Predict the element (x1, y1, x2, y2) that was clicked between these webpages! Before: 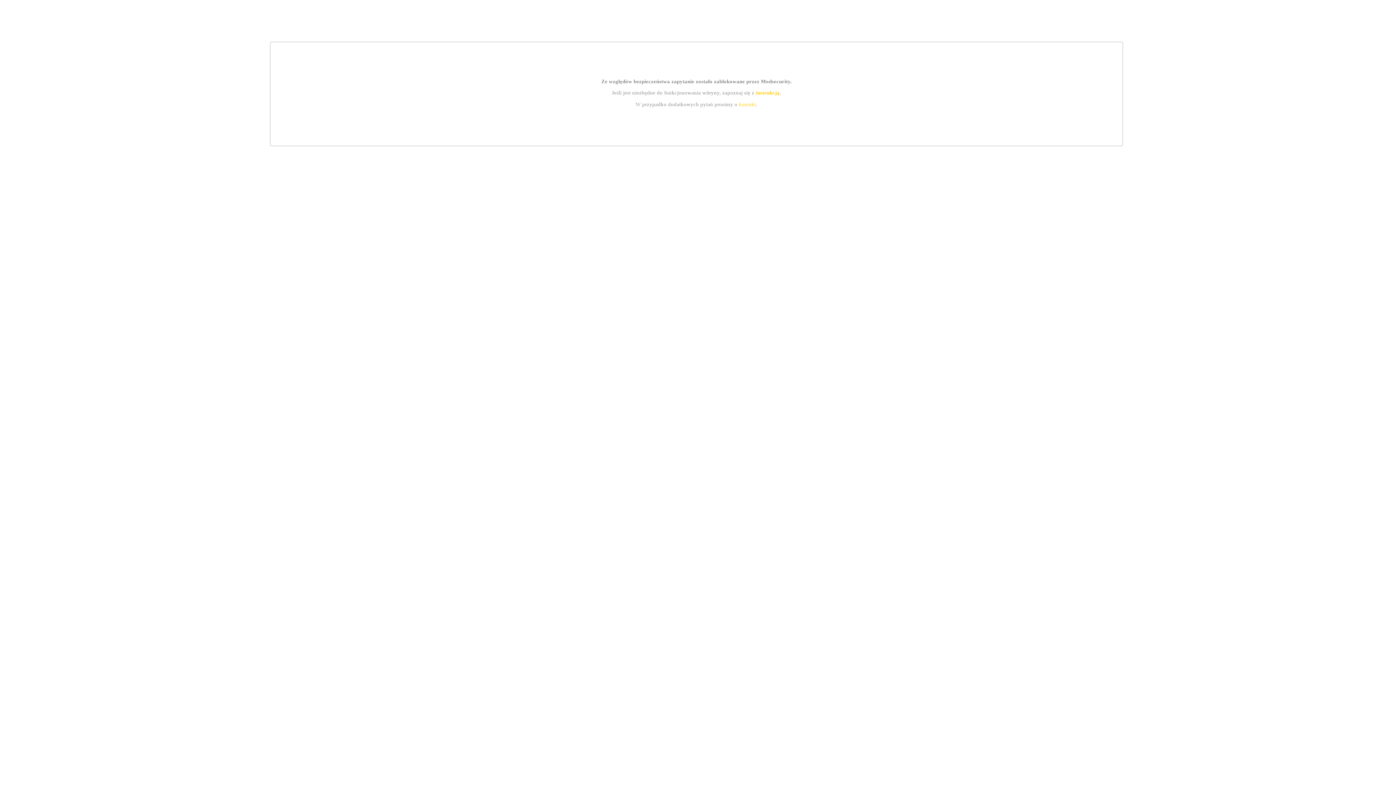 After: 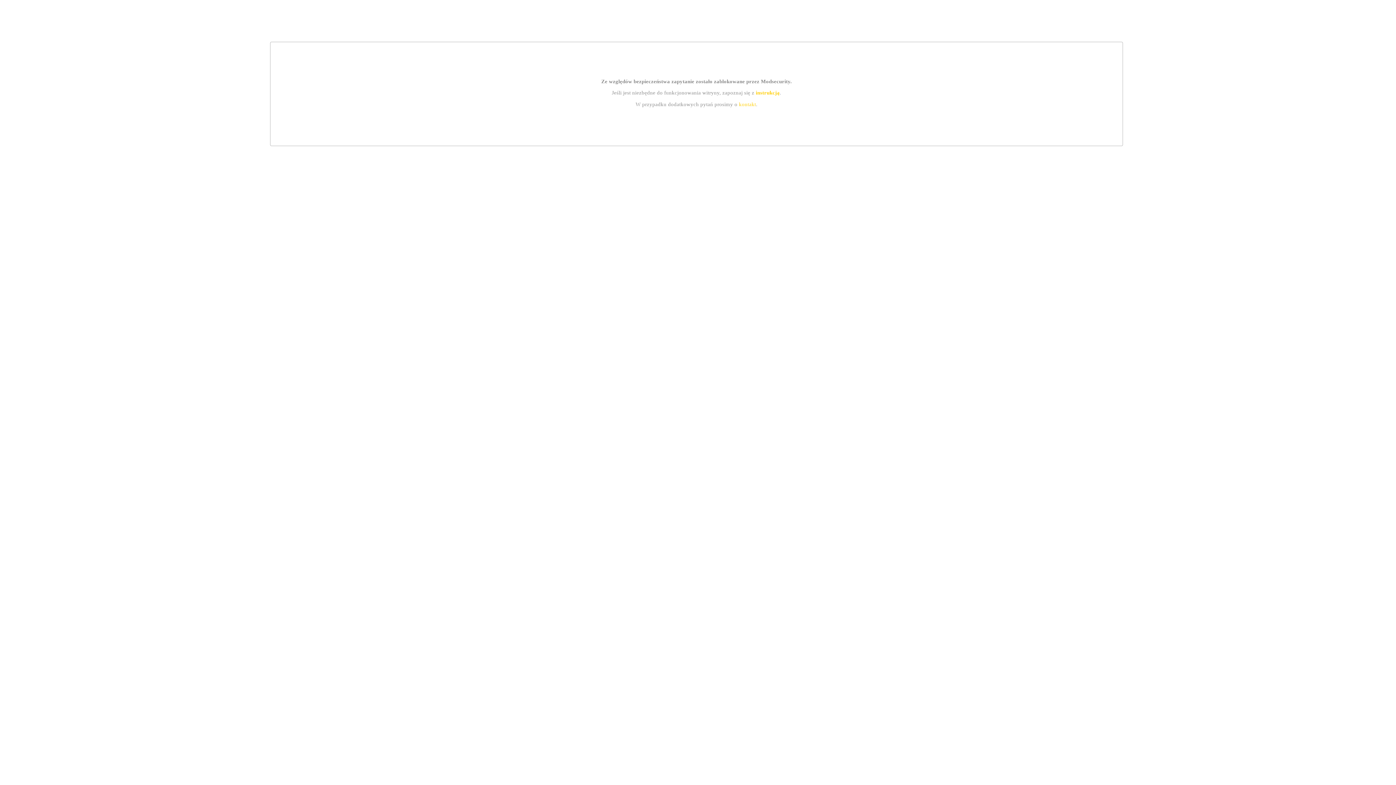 Action: bbox: (739, 101, 756, 107) label: kontakt